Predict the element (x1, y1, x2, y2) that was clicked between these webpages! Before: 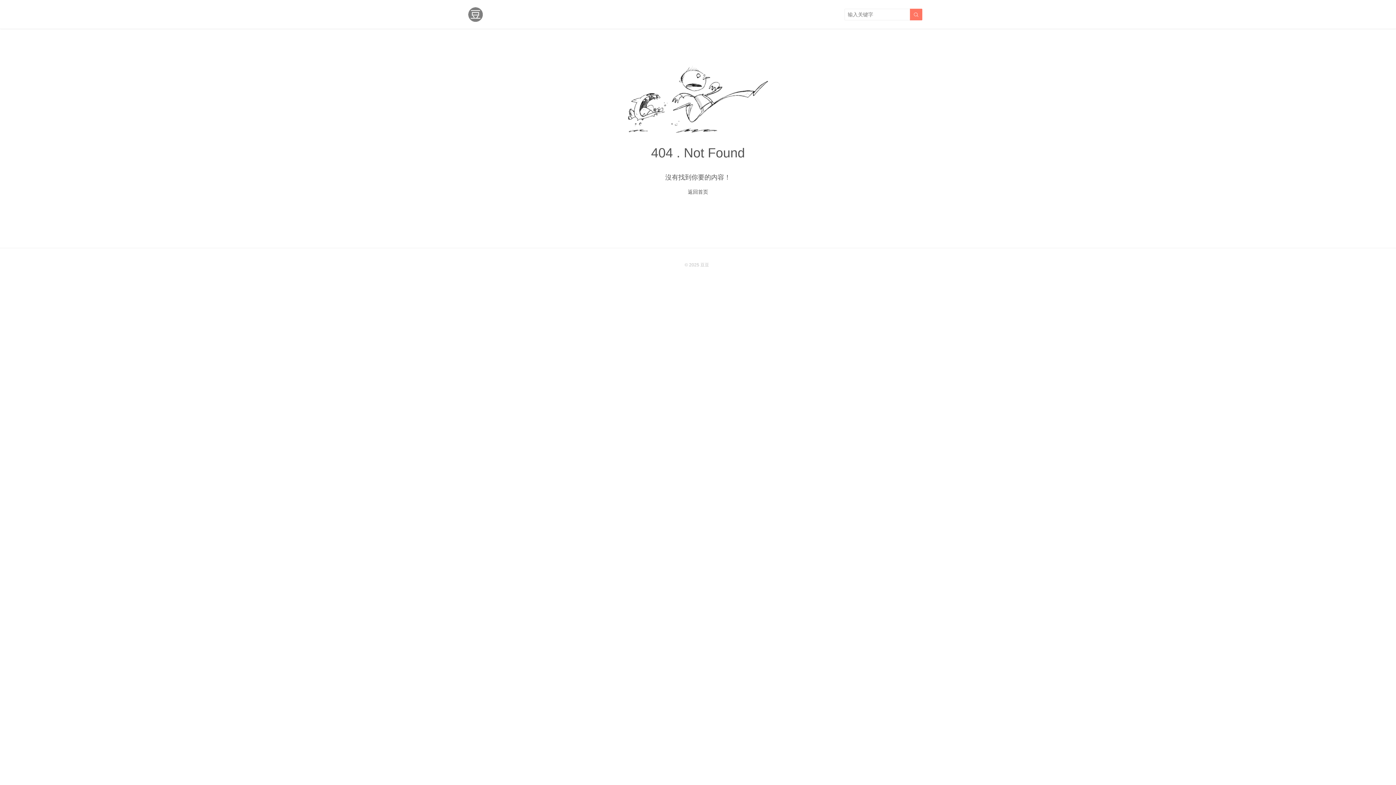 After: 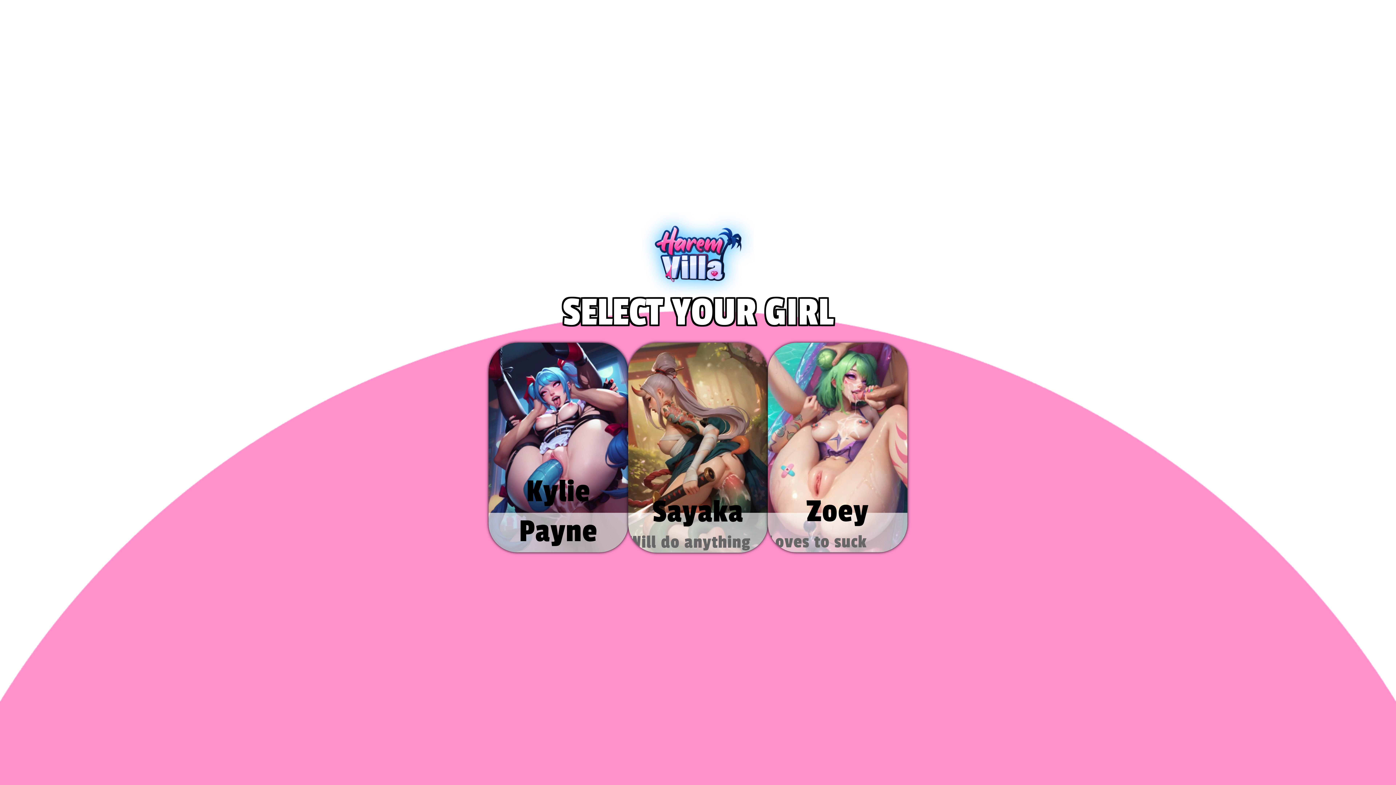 Action: bbox: (700, 262, 709, 267) label: 豆豆